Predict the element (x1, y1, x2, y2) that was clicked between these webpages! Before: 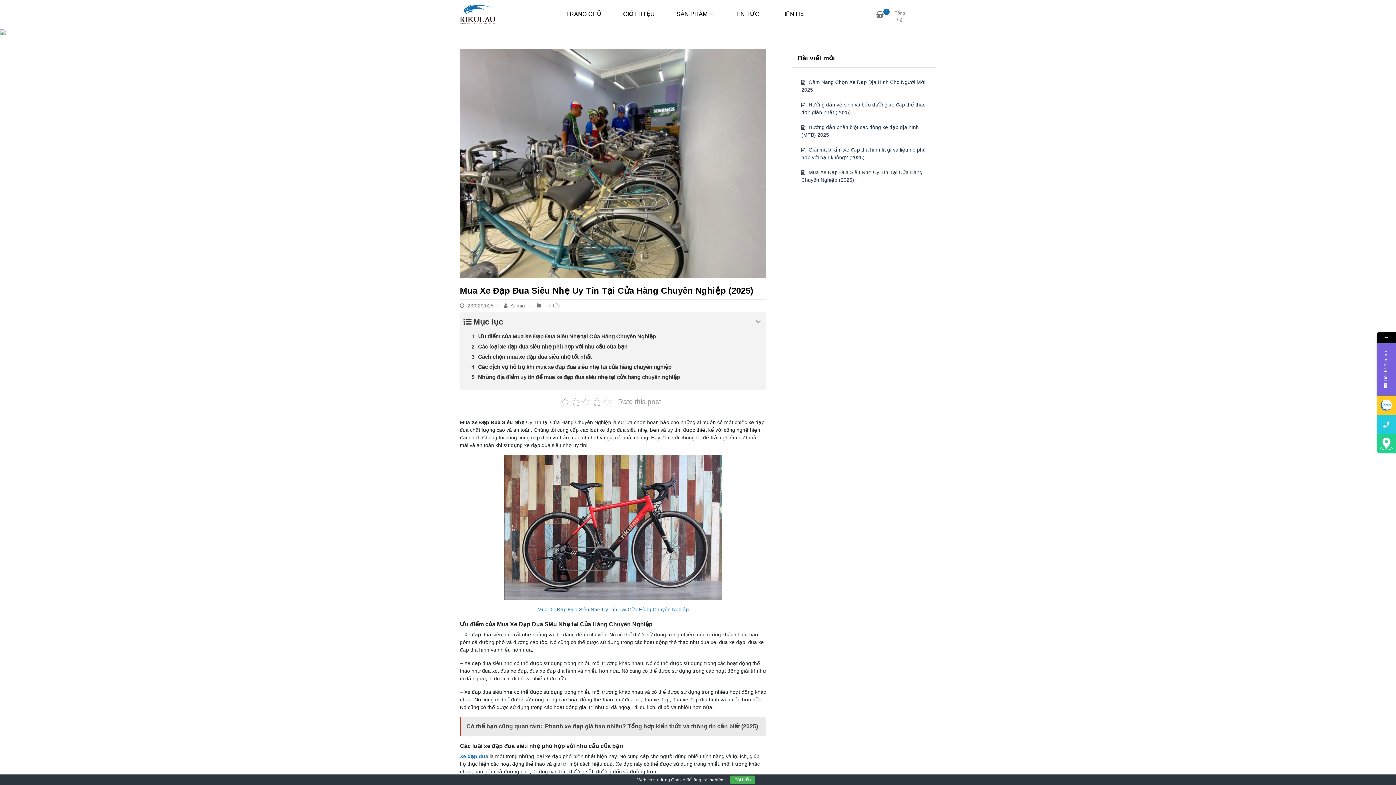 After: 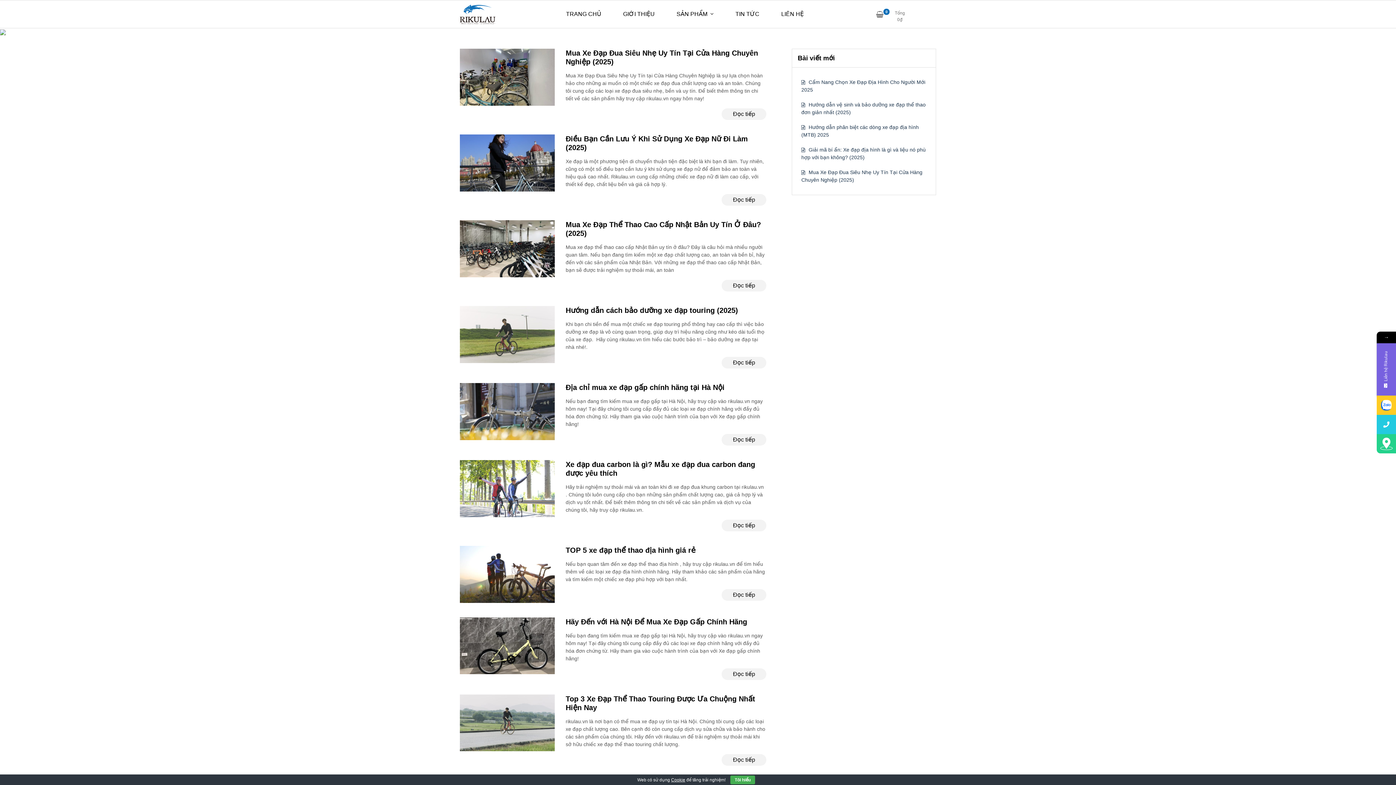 Action: label:  Admin  bbox: (504, 303, 526, 308)